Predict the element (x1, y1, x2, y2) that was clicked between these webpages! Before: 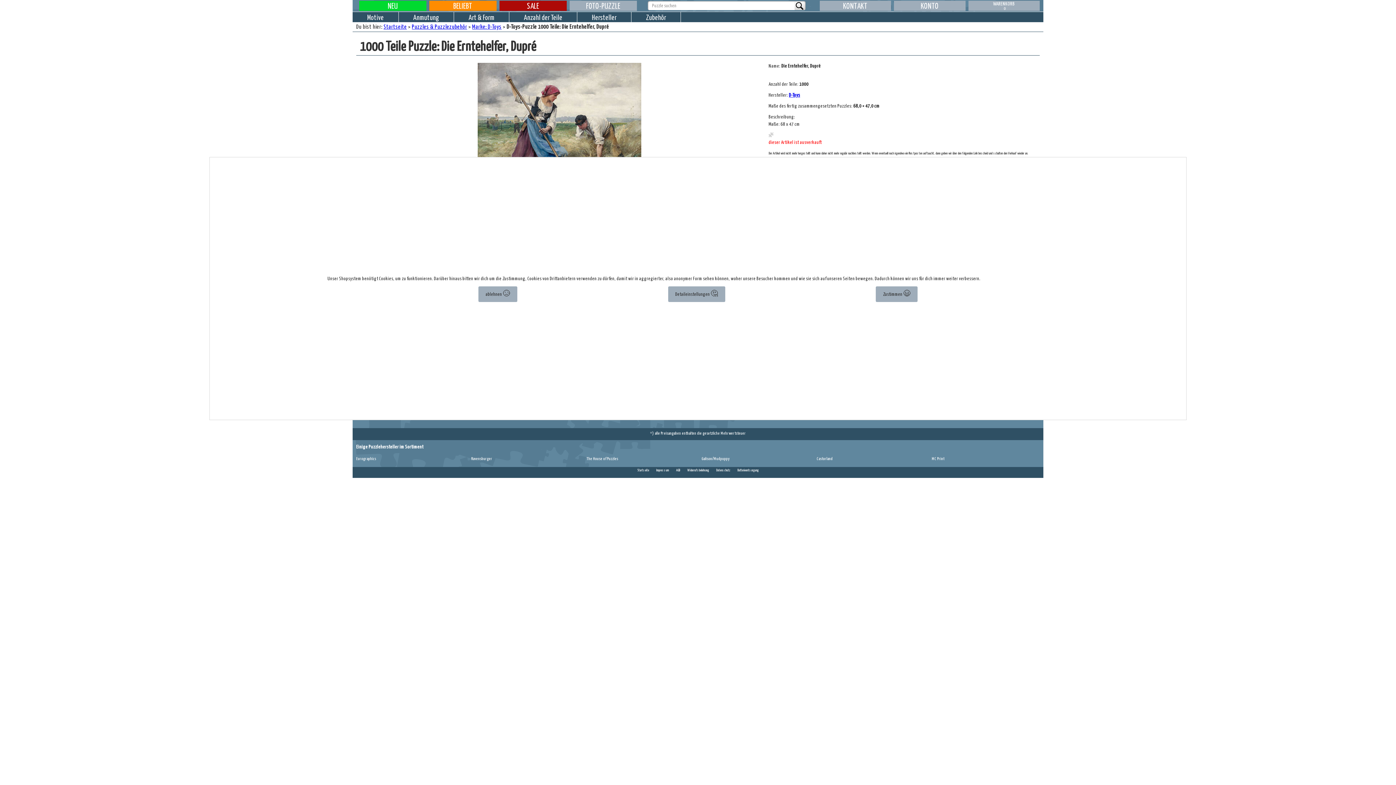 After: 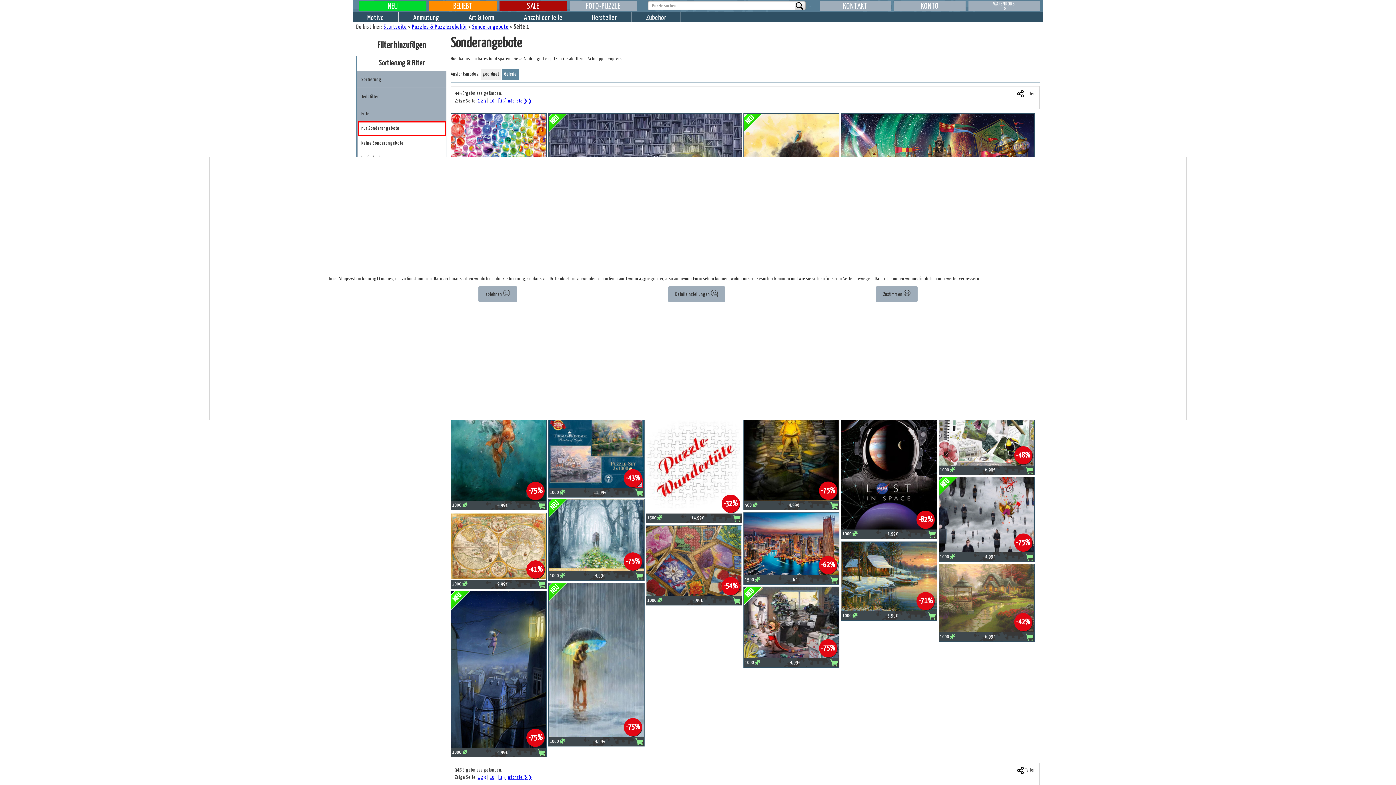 Action: label: Sonderangebote bbox: (496, 0, 566, 10)